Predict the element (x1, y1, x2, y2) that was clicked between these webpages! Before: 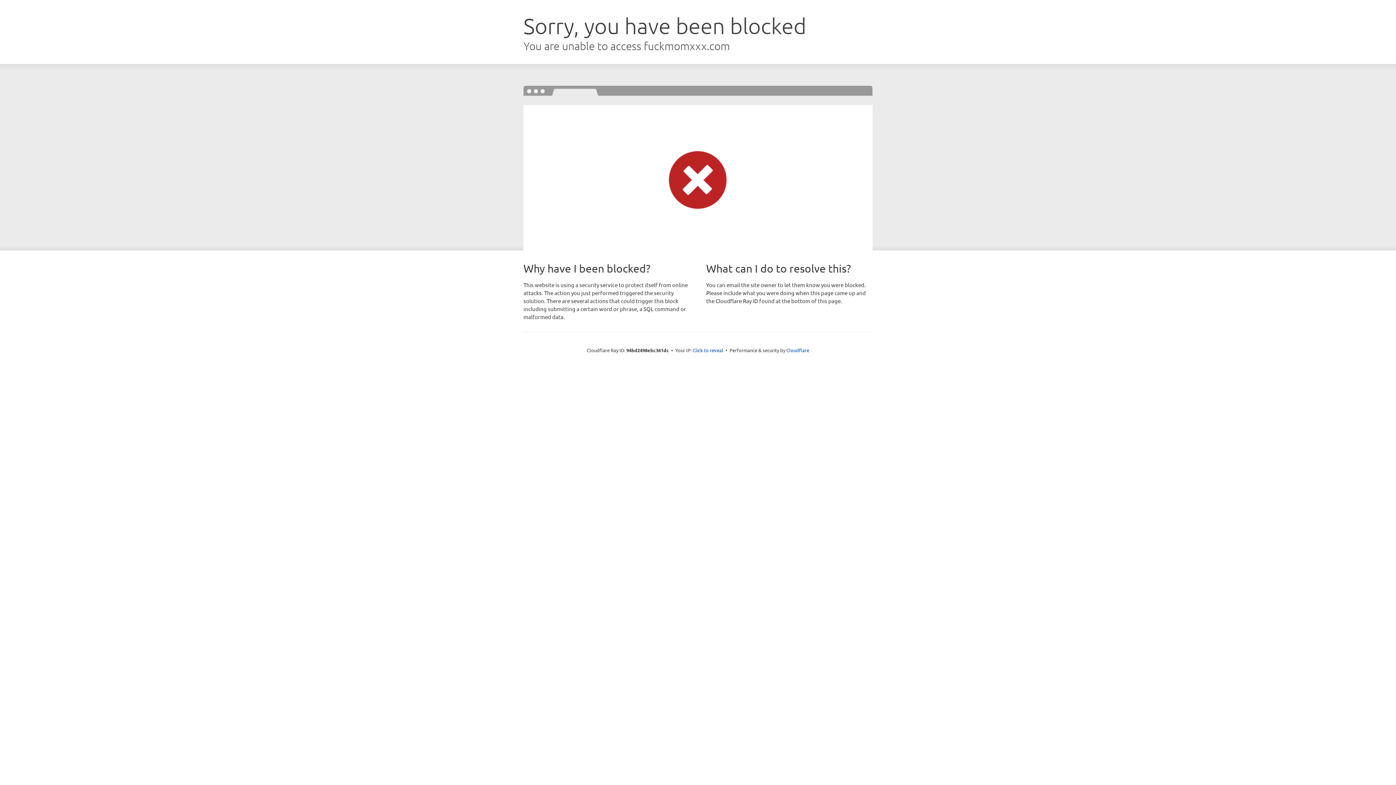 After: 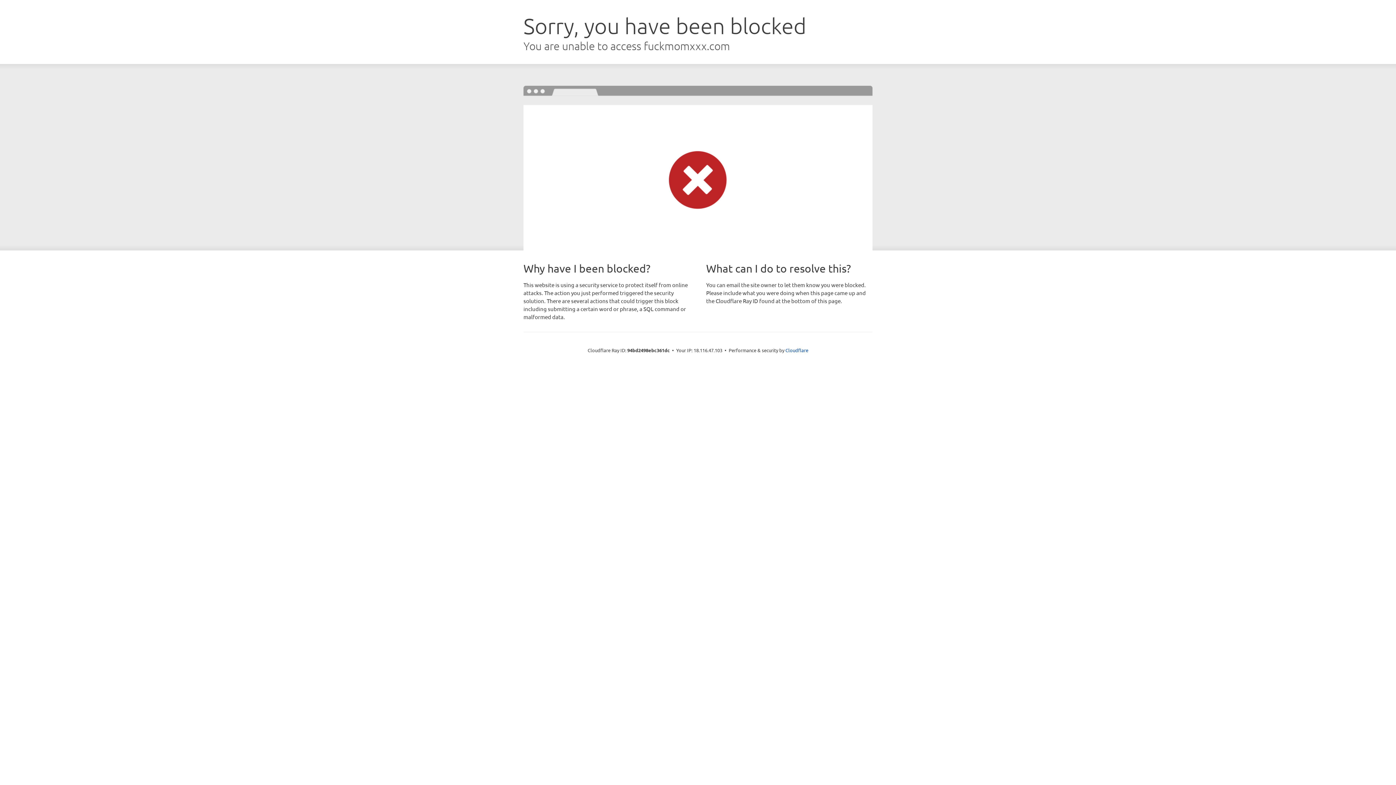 Action: bbox: (692, 346, 723, 353) label: Click to reveal